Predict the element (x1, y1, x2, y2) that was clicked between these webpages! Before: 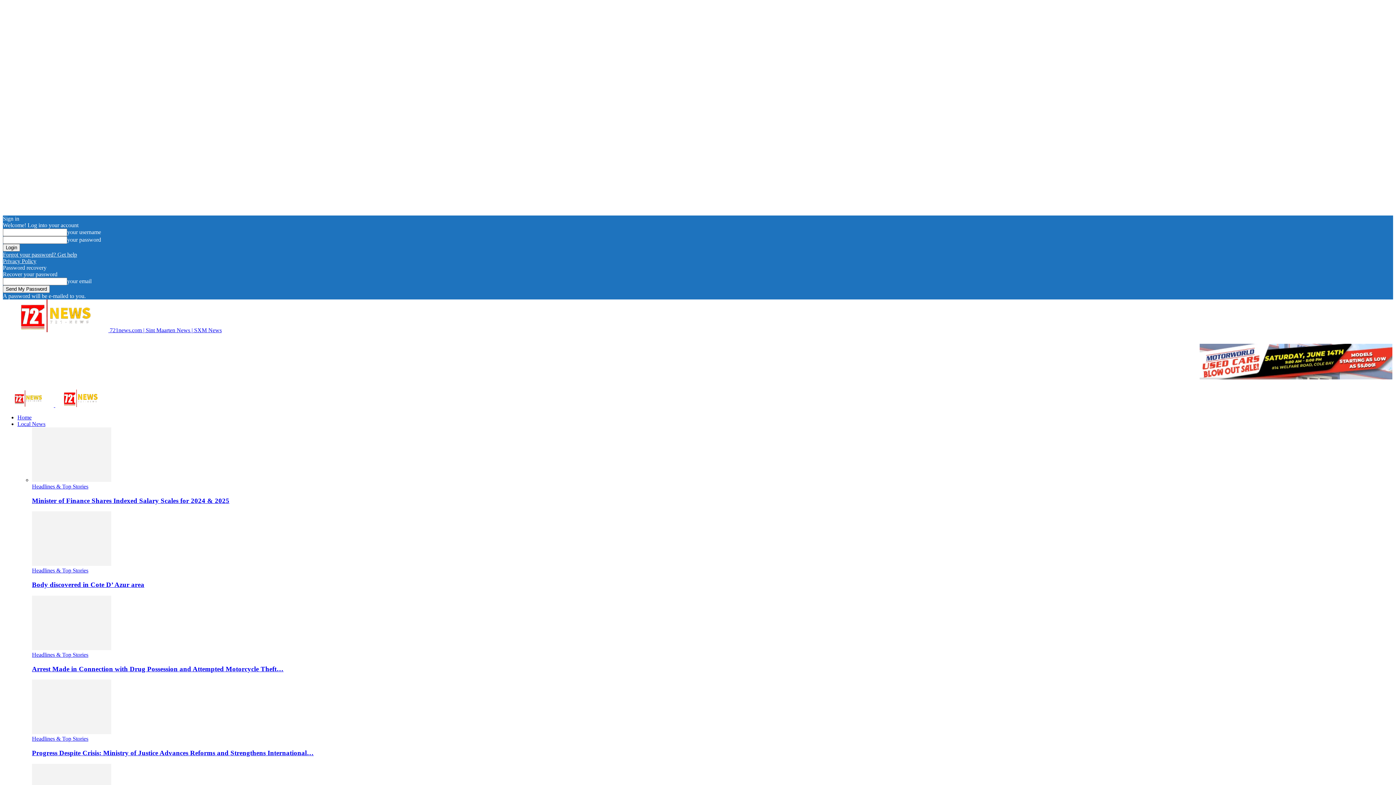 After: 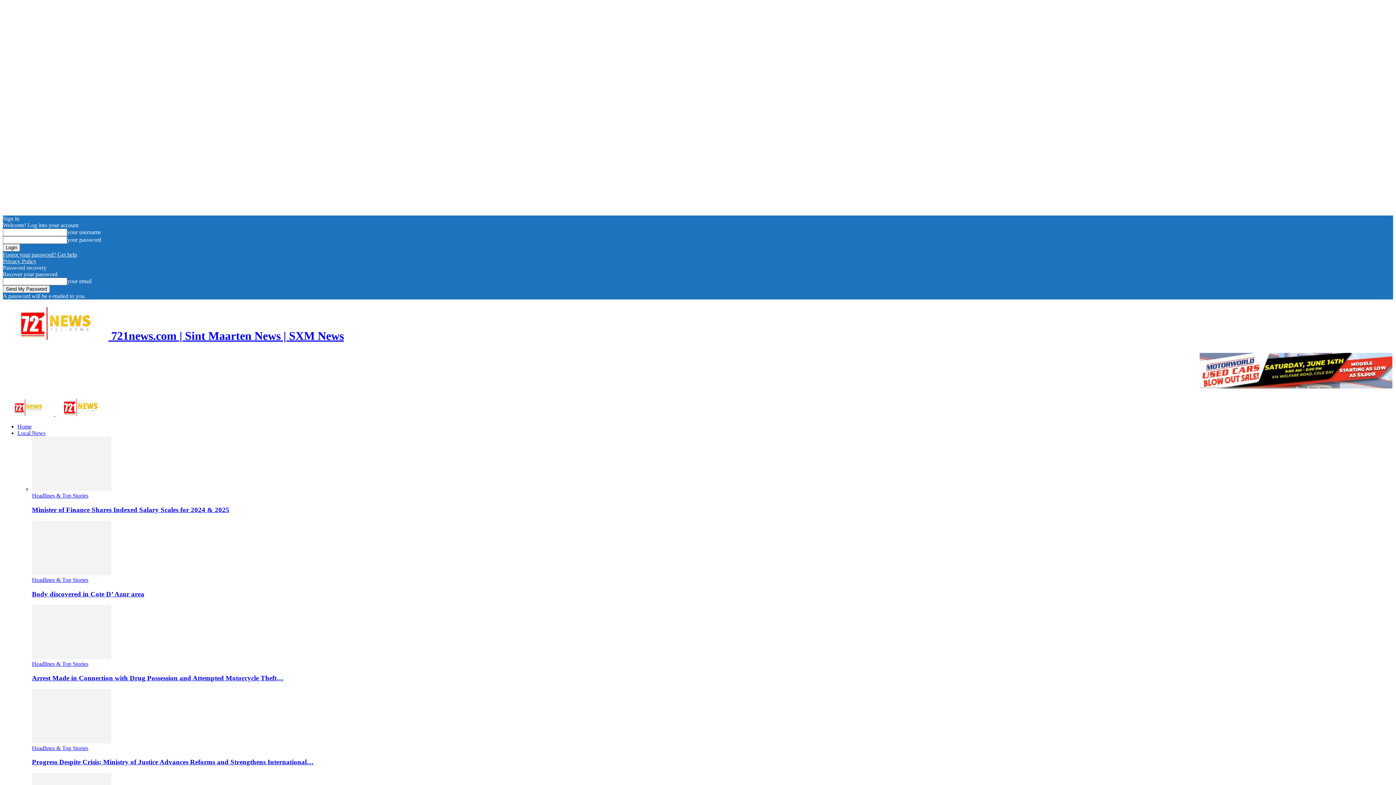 Action: label: Logo bbox: (2, 402, 55, 408)